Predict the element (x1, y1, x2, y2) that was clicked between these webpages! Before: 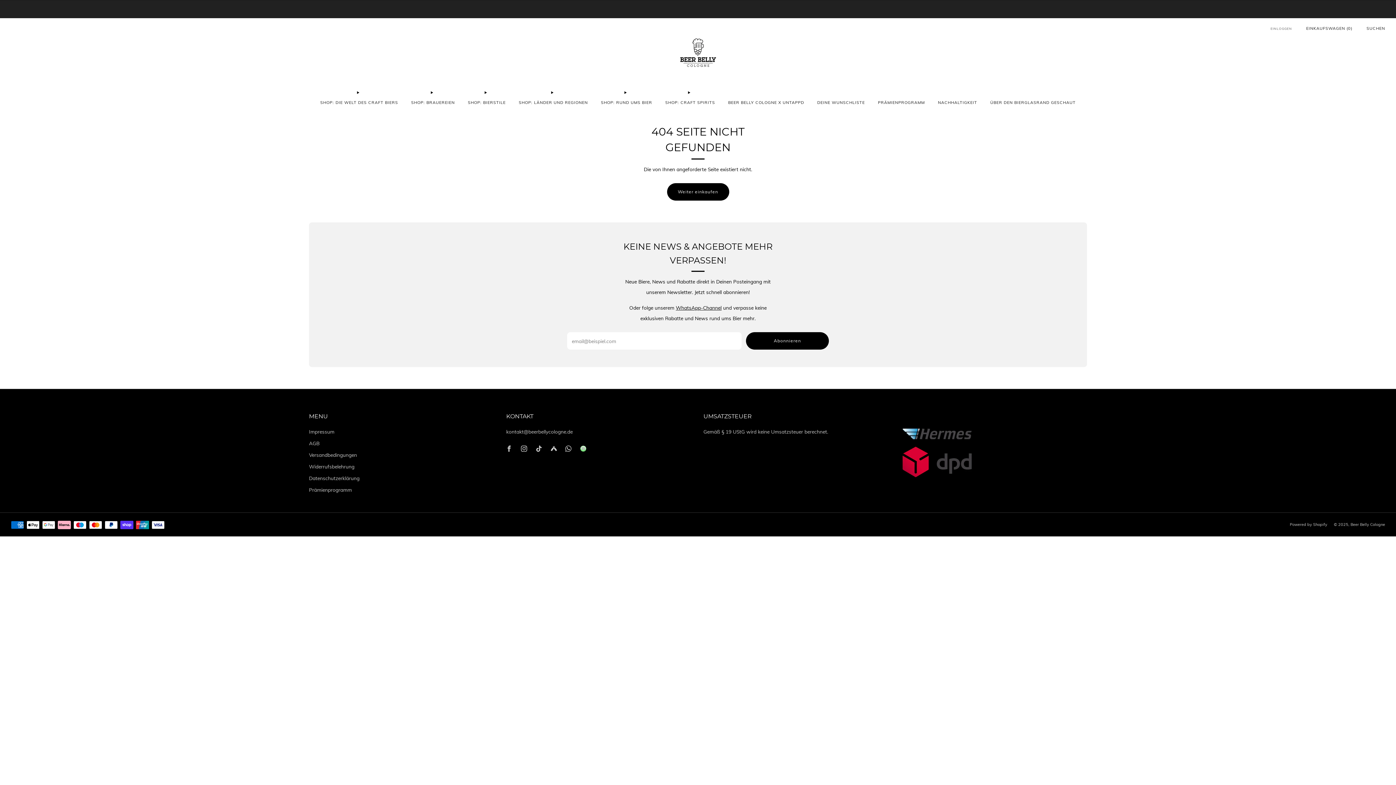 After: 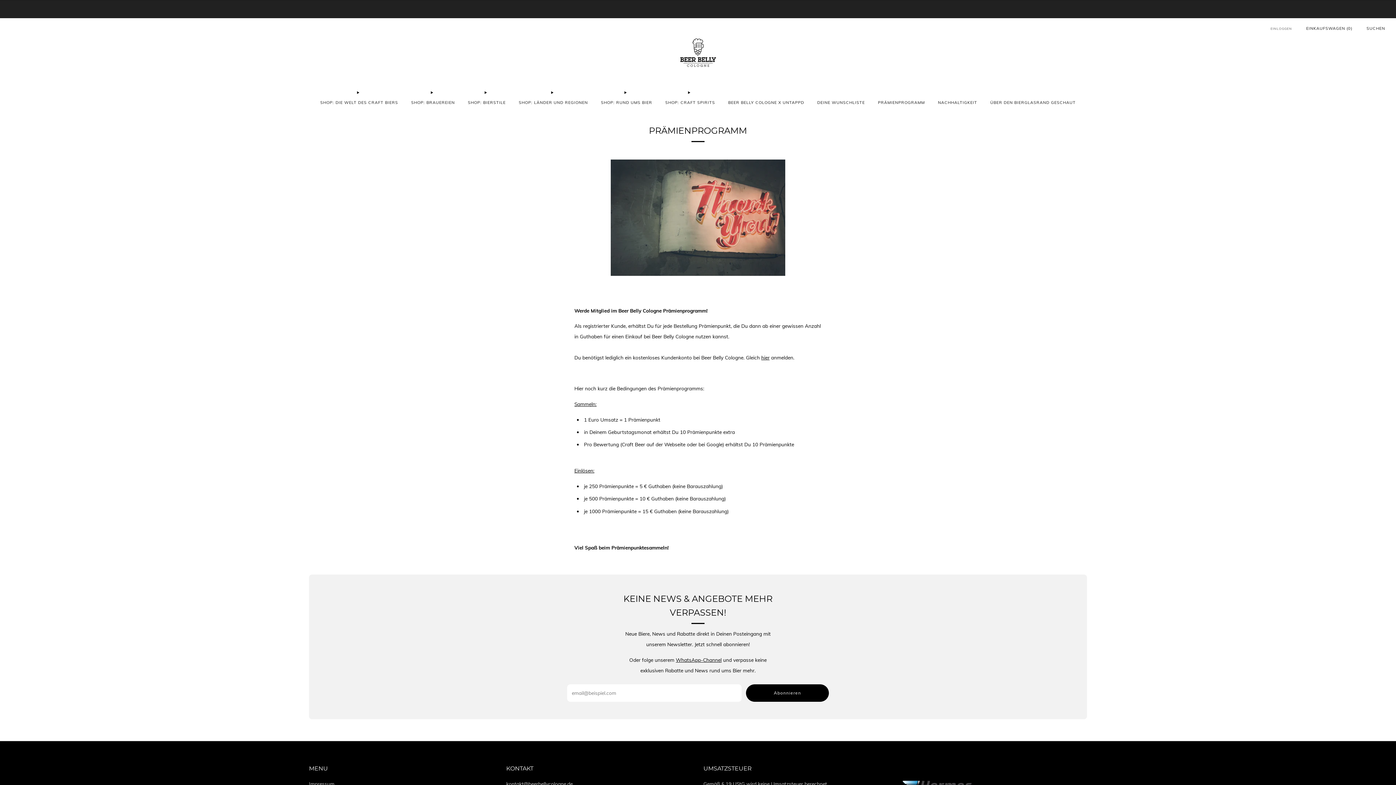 Action: bbox: (878, 96, 925, 108) label: PRÄMIENPROGRAMM